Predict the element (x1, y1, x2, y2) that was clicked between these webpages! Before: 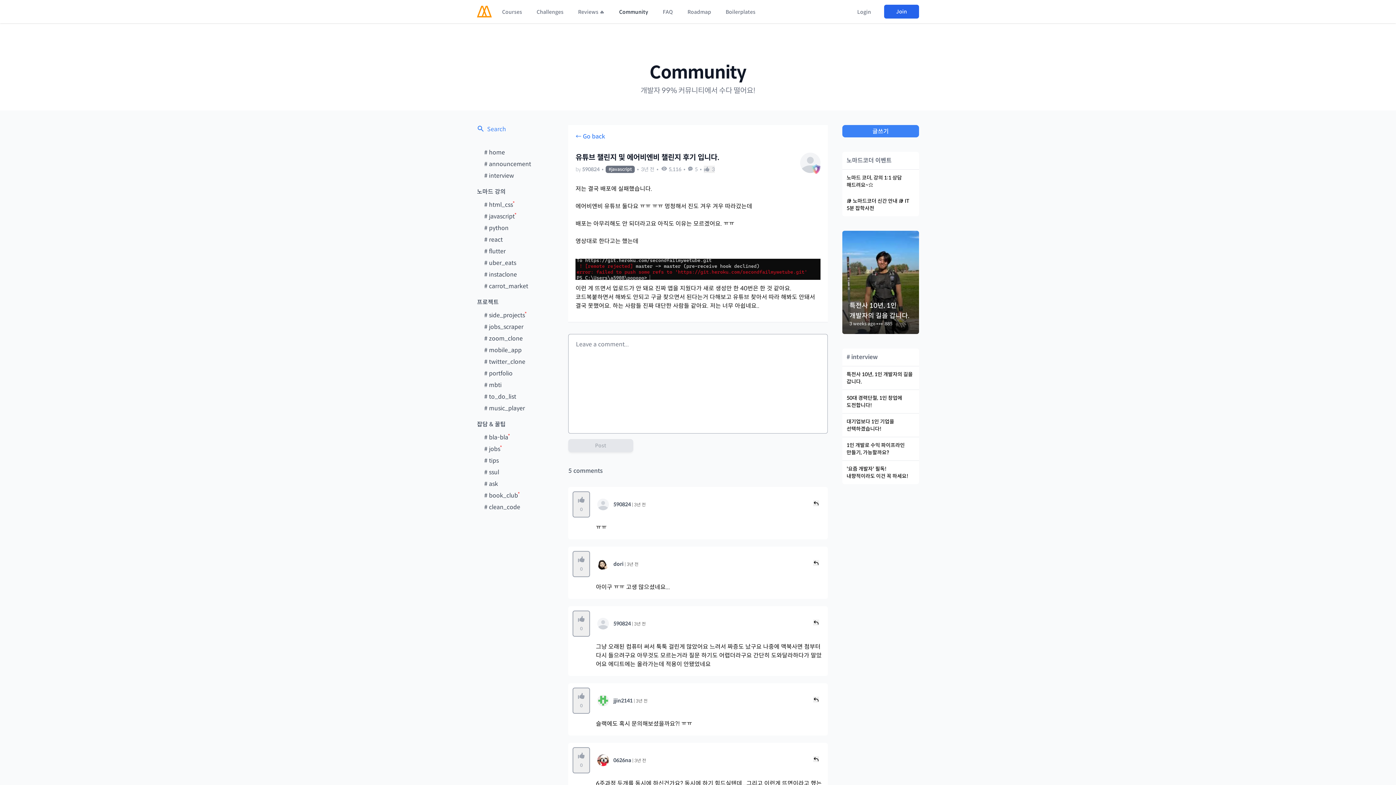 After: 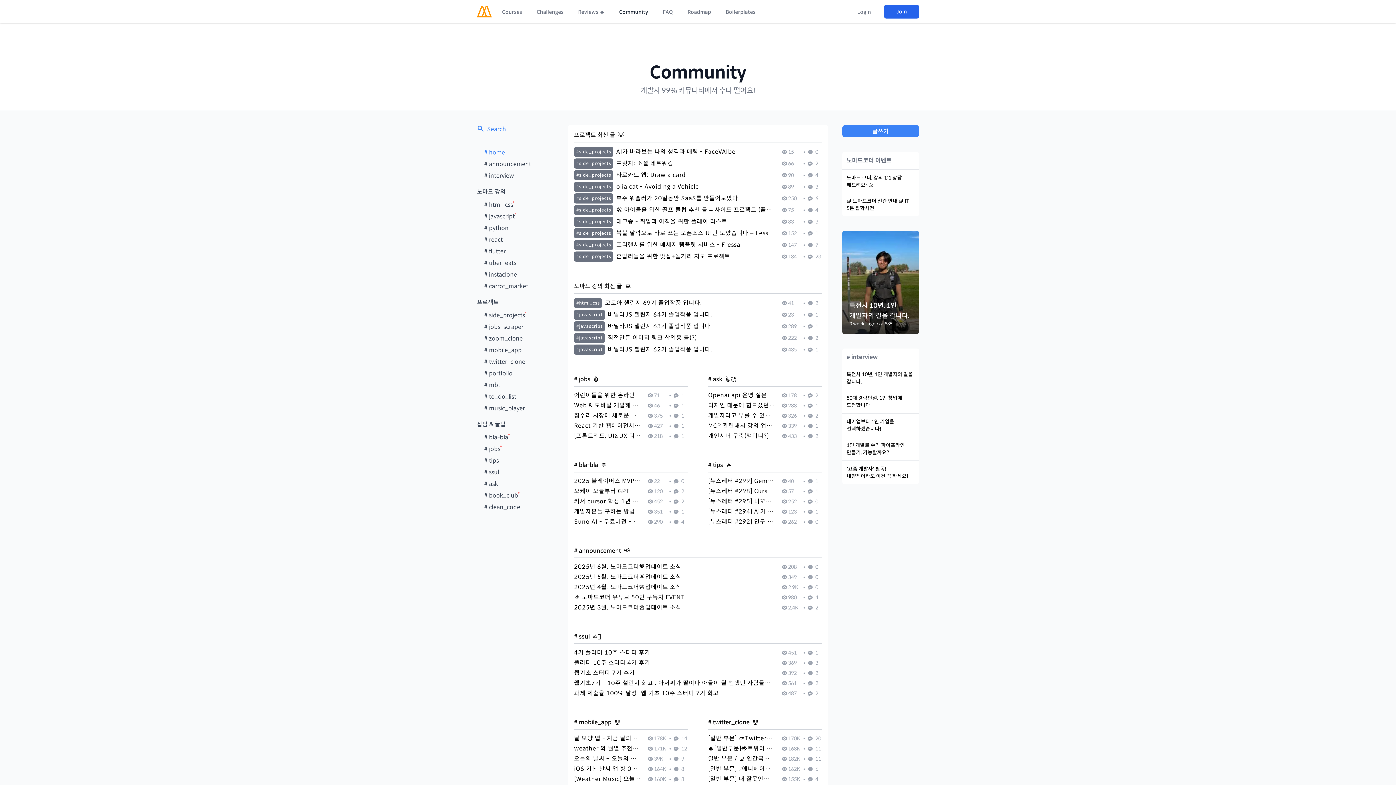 Action: label: Community bbox: (649, 64, 746, 81)